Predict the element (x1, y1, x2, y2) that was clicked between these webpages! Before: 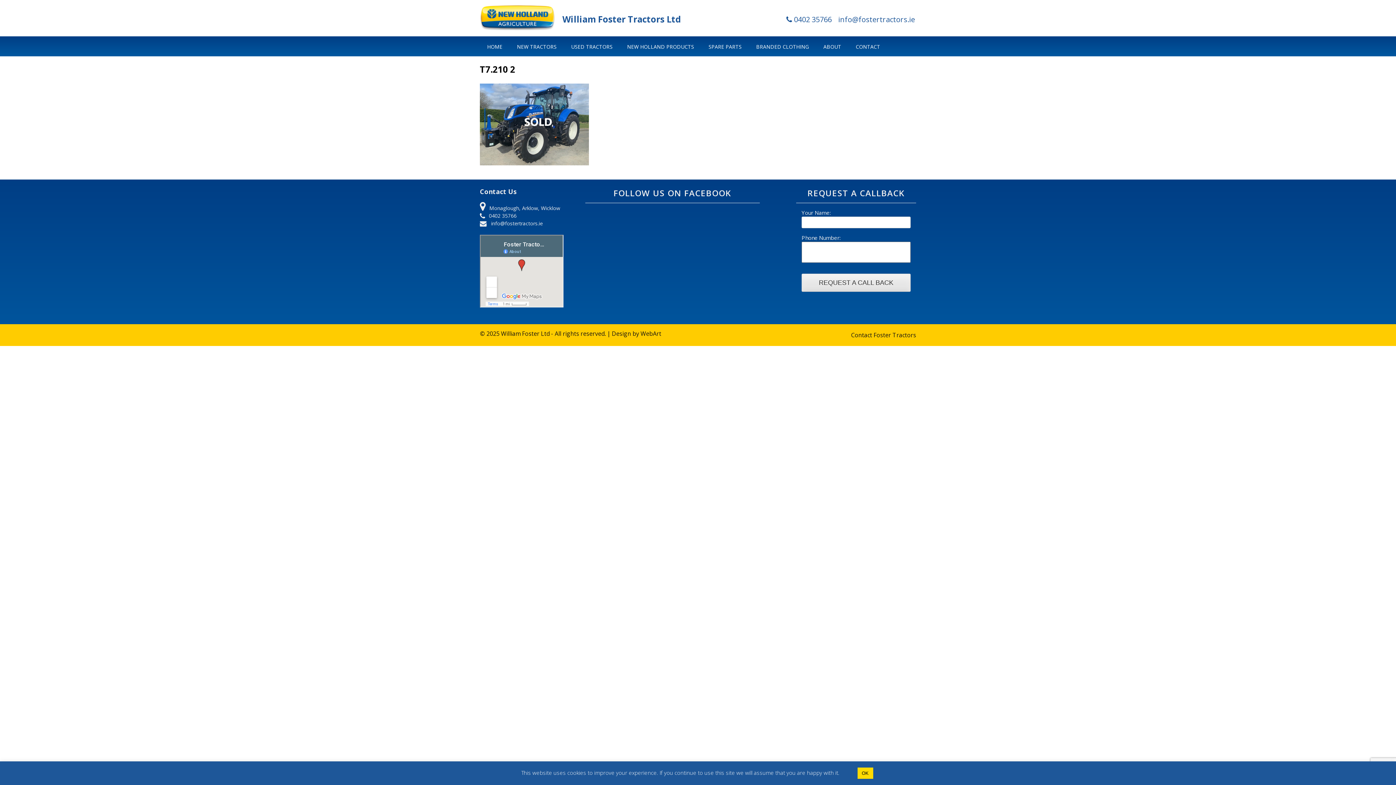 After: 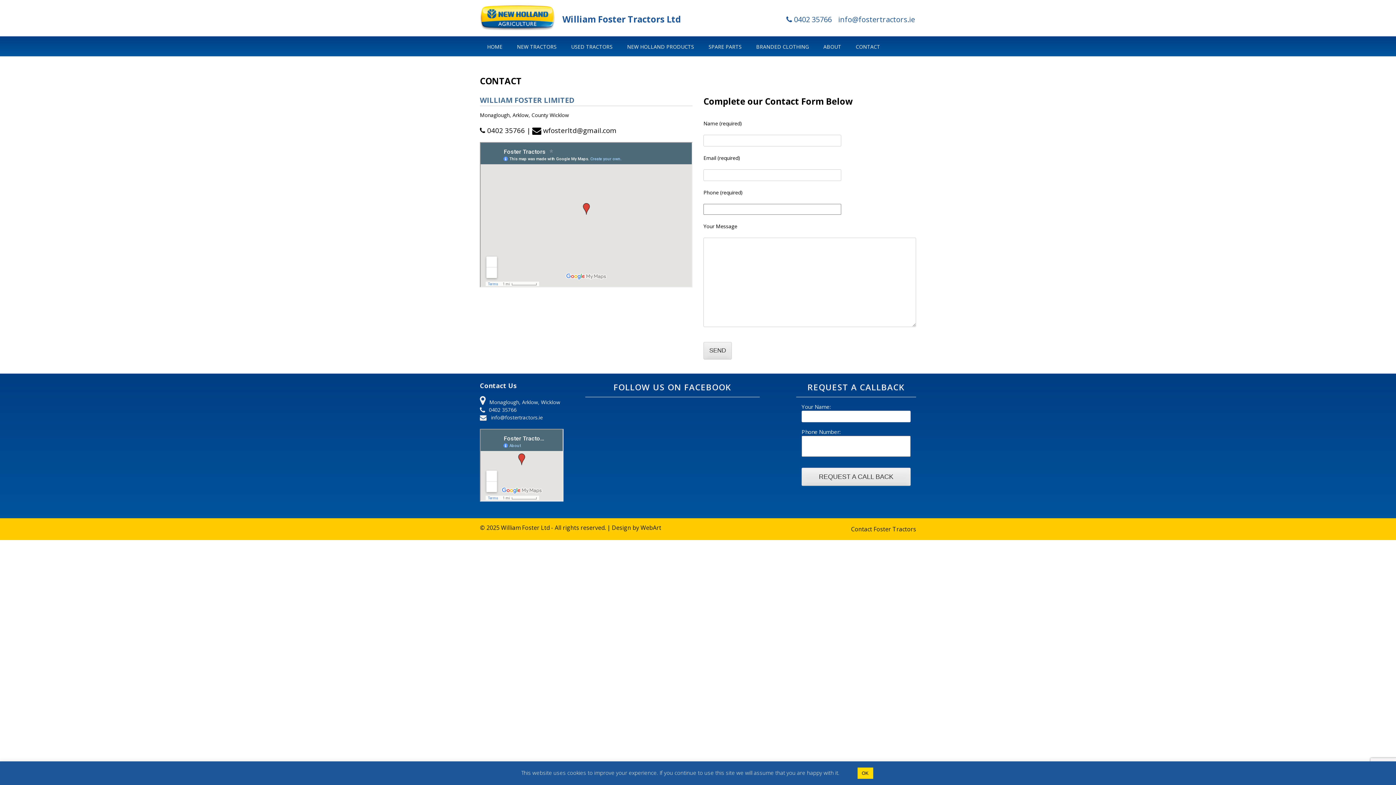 Action: label: info@fostertractors.ie bbox: (838, 14, 915, 24)